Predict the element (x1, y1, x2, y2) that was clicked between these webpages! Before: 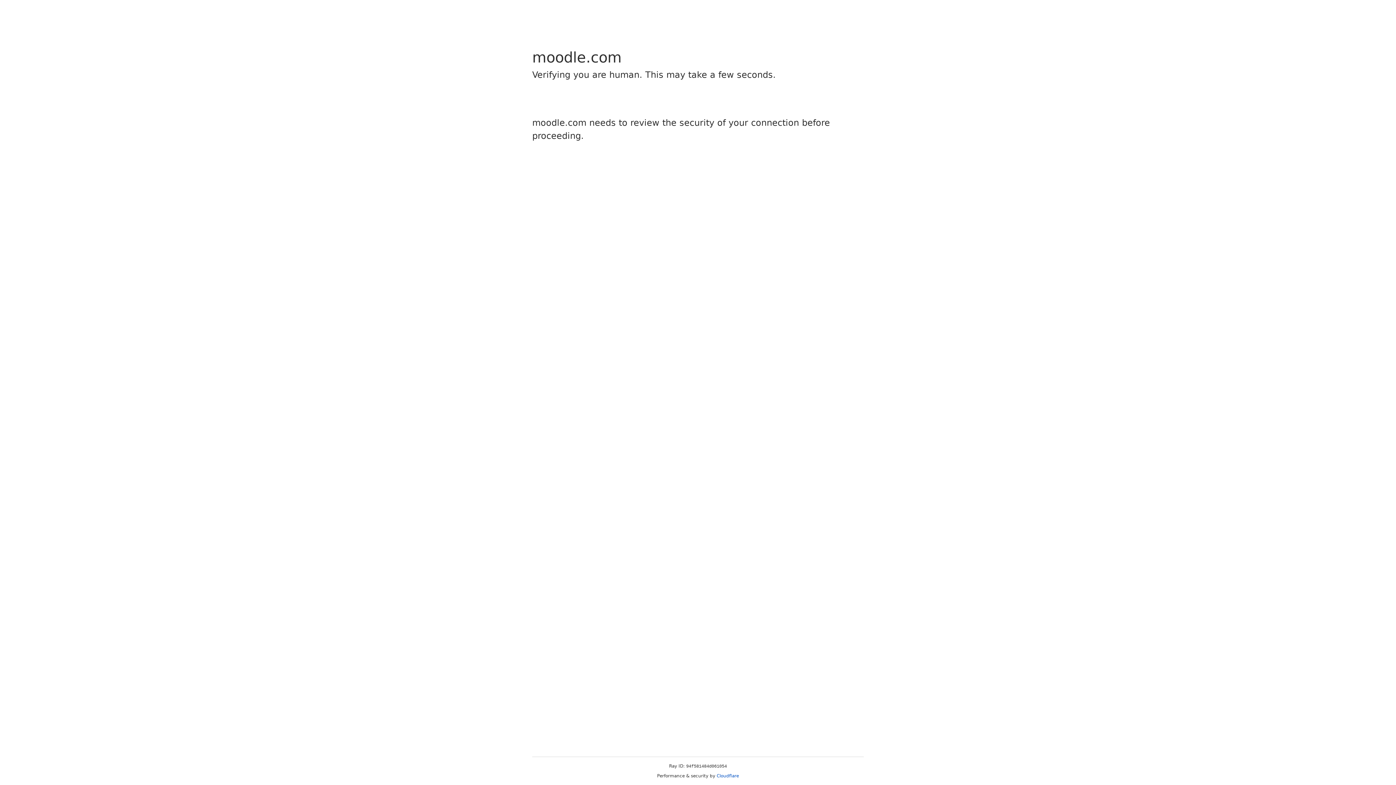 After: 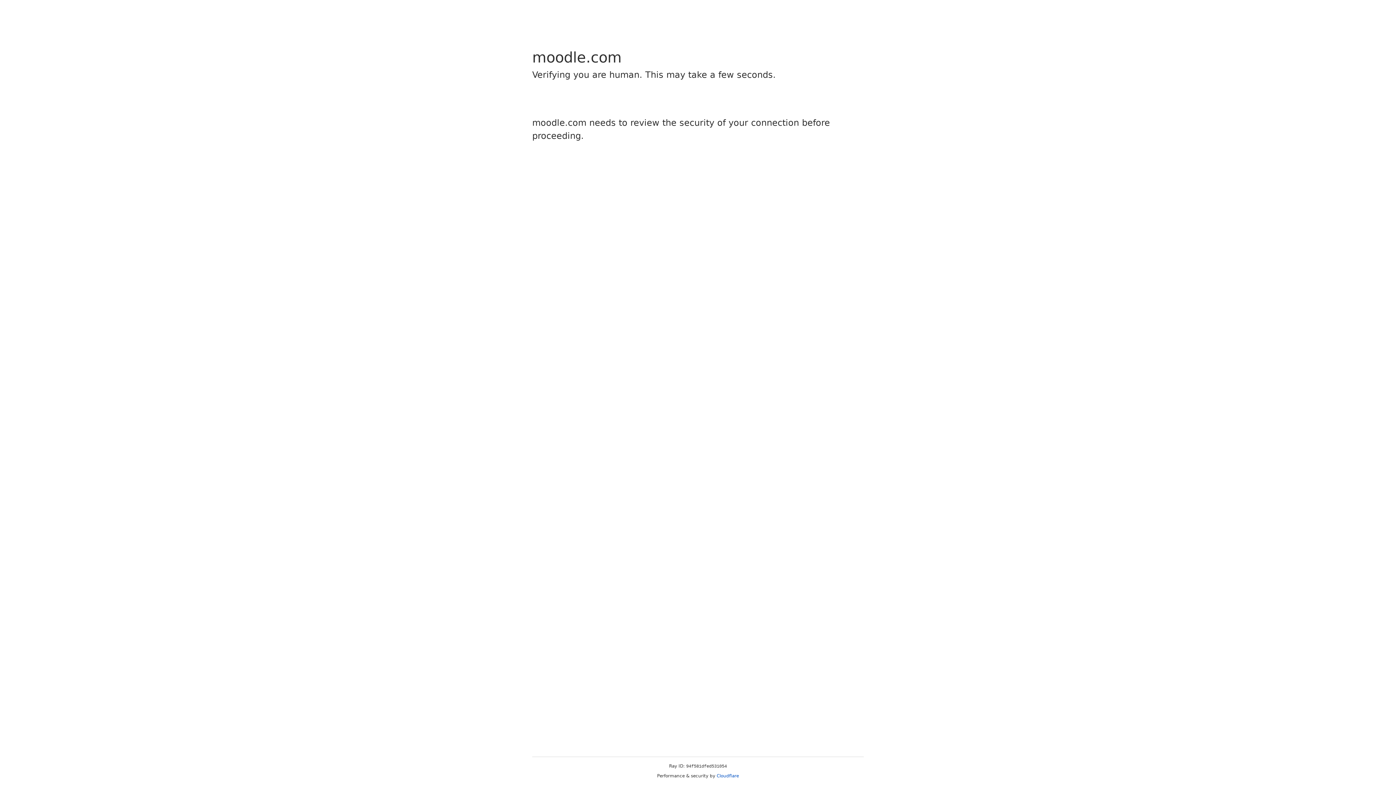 Action: bbox: (716, 773, 739, 778) label: Cloudflare